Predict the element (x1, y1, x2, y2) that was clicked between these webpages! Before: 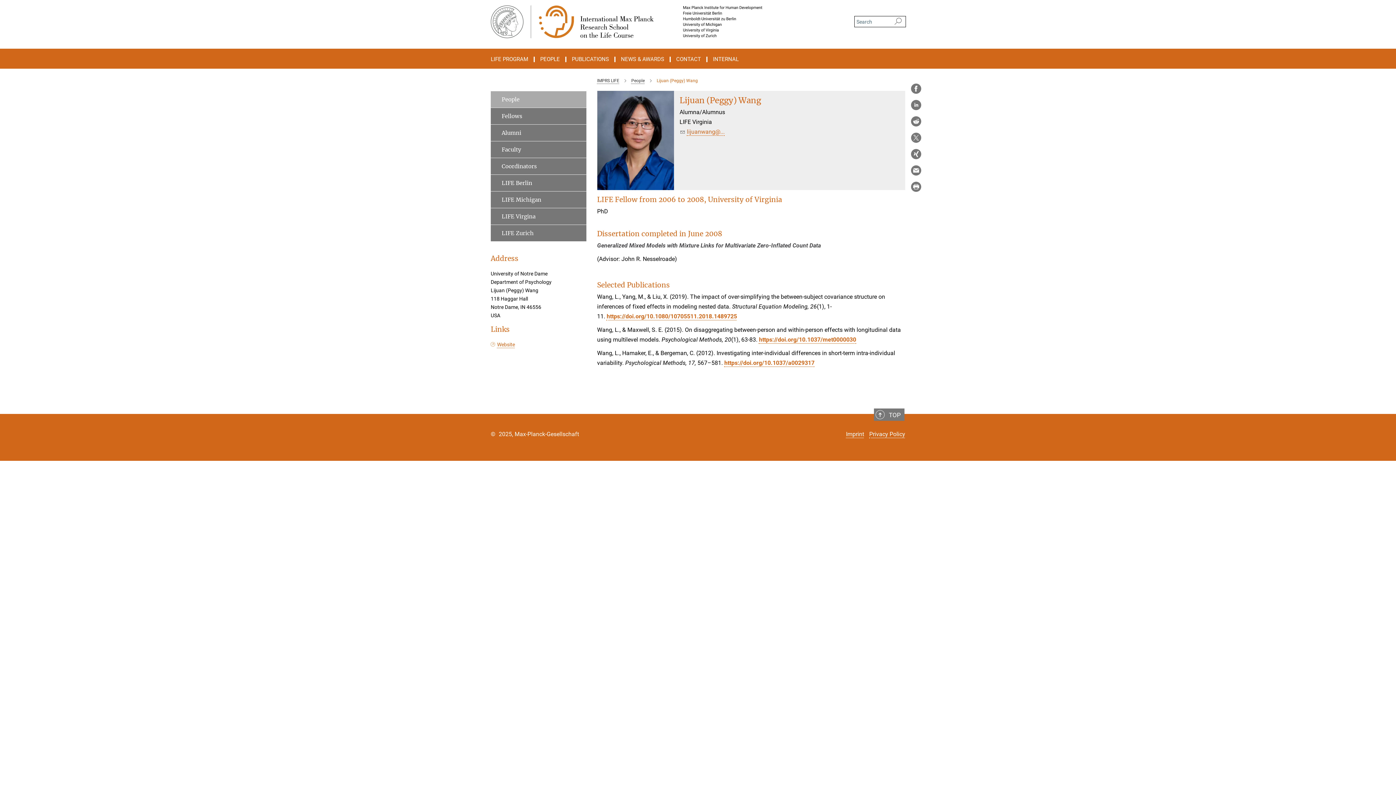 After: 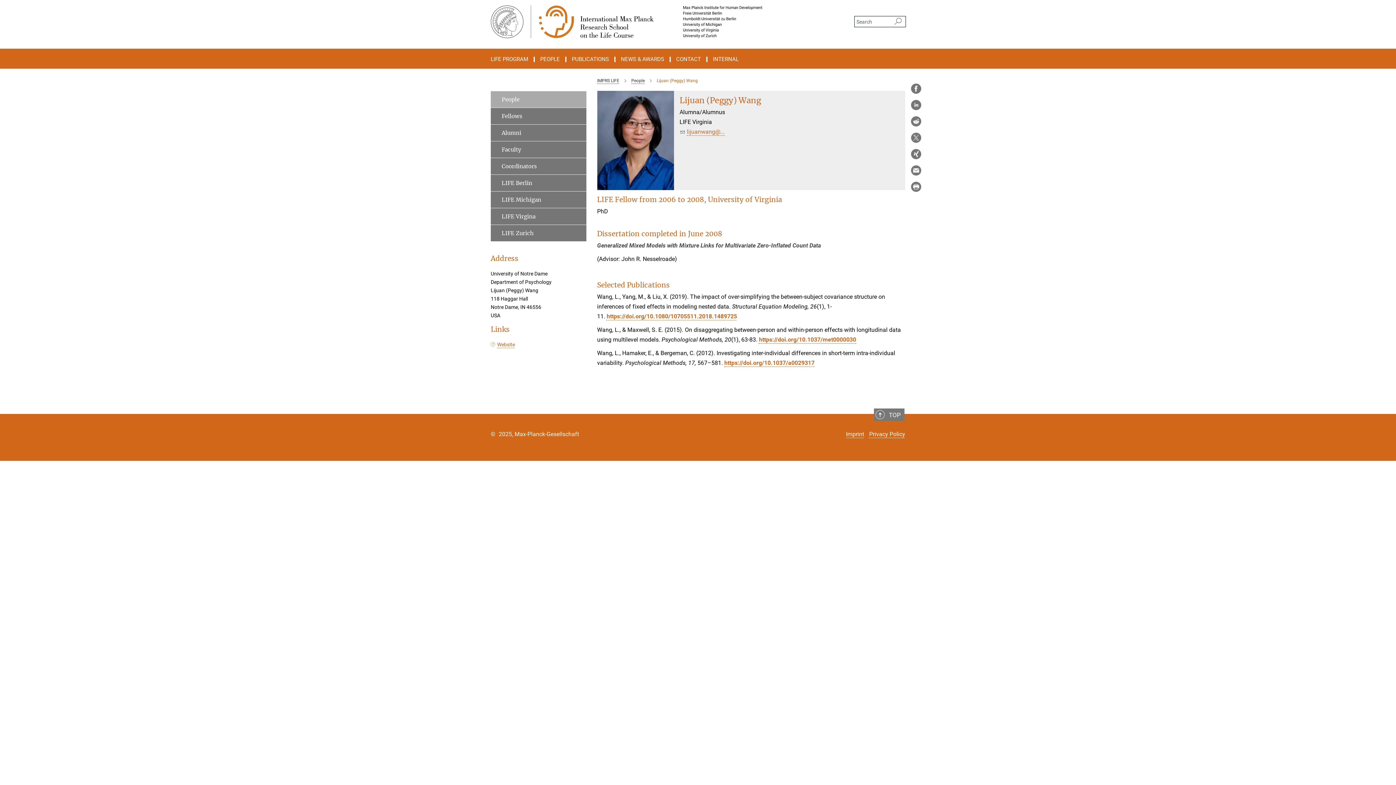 Action: bbox: (910, 148, 921, 159)